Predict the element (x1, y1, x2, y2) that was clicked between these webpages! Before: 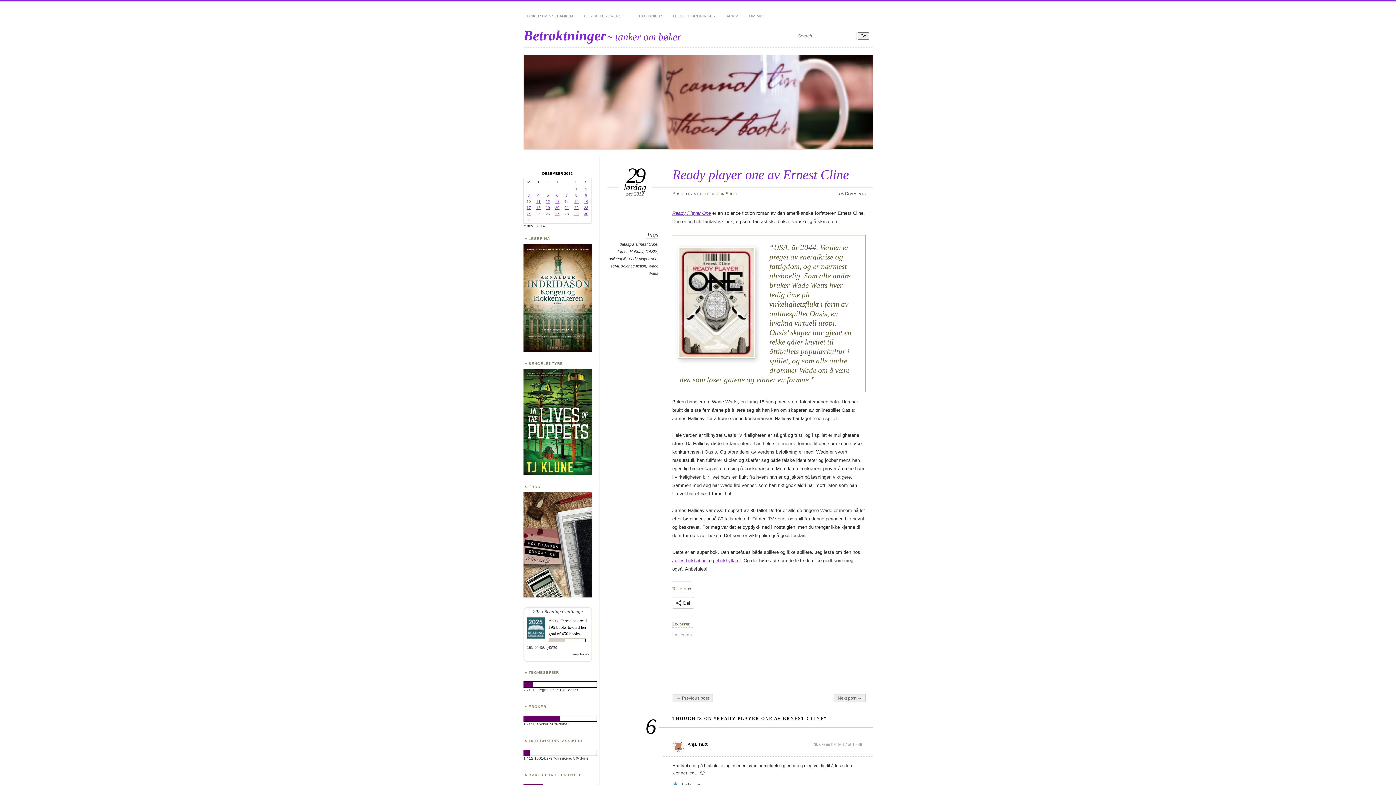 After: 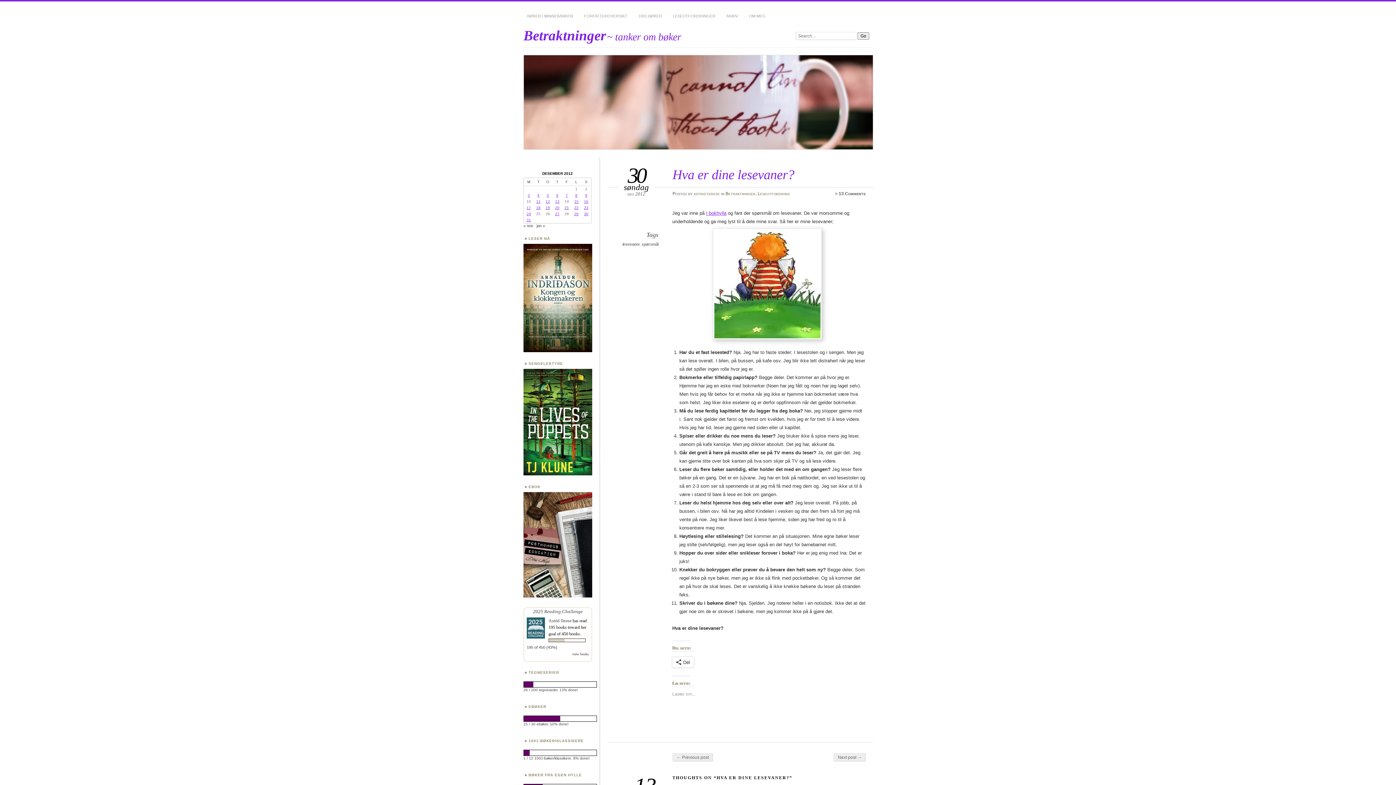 Action: bbox: (833, 694, 865, 702) label: Next post →